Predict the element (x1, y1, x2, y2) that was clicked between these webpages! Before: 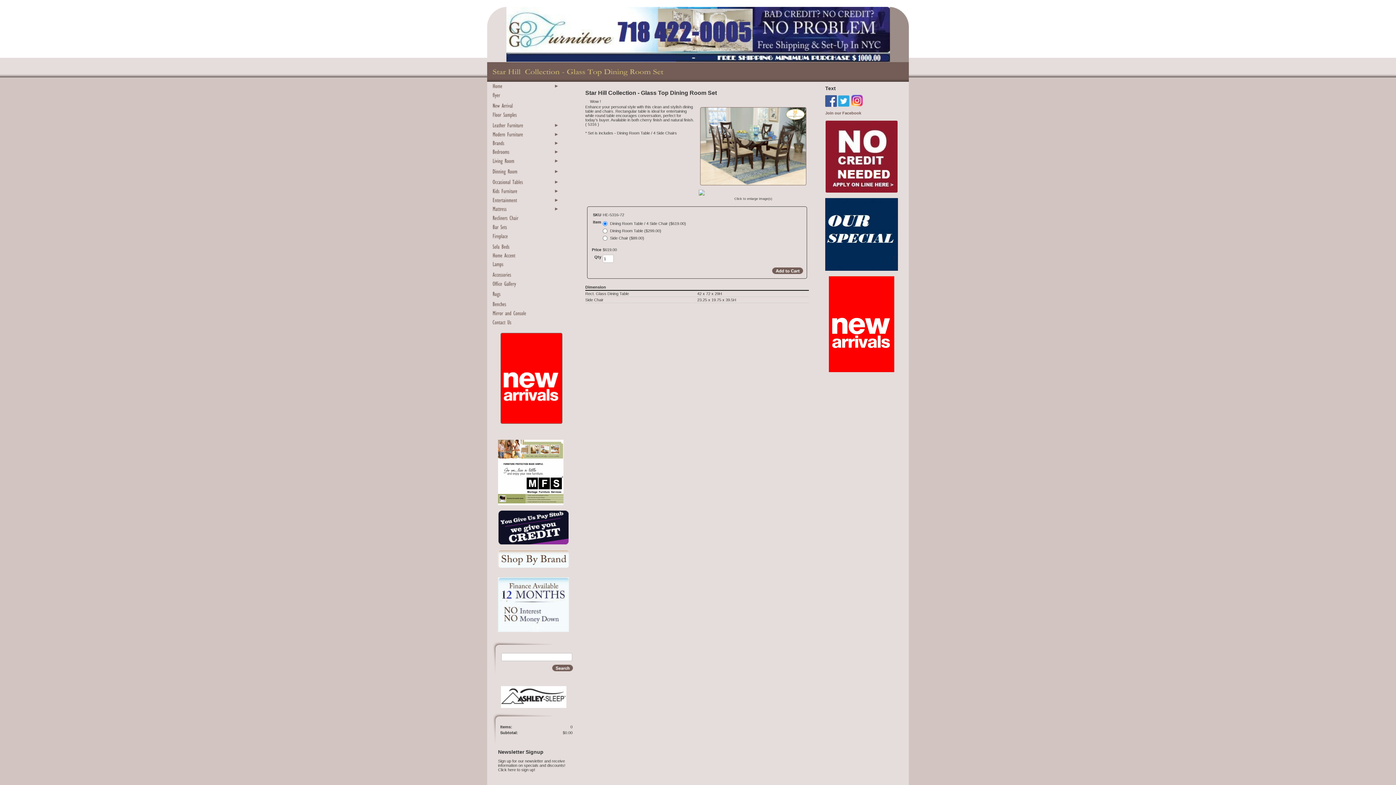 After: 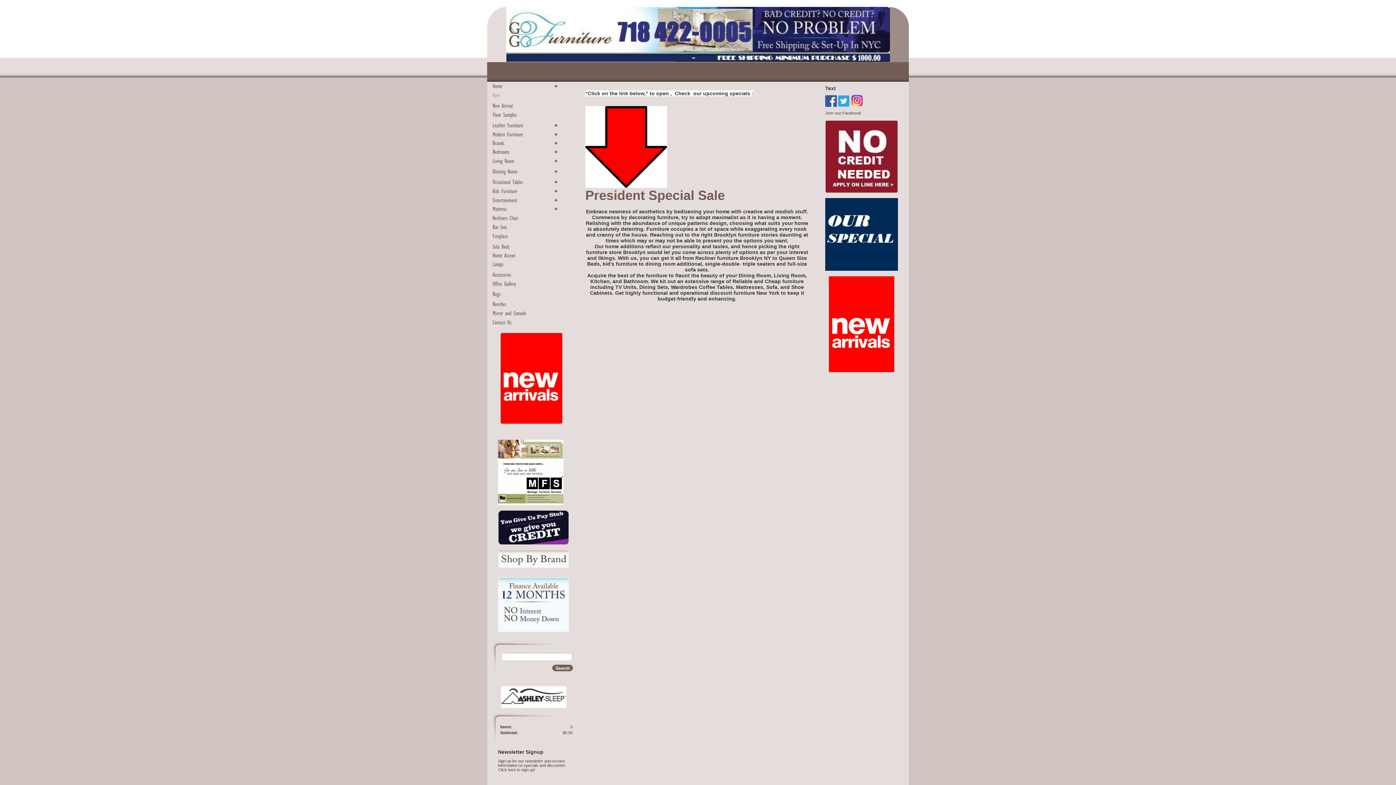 Action: bbox: (492, 92, 560, 98)